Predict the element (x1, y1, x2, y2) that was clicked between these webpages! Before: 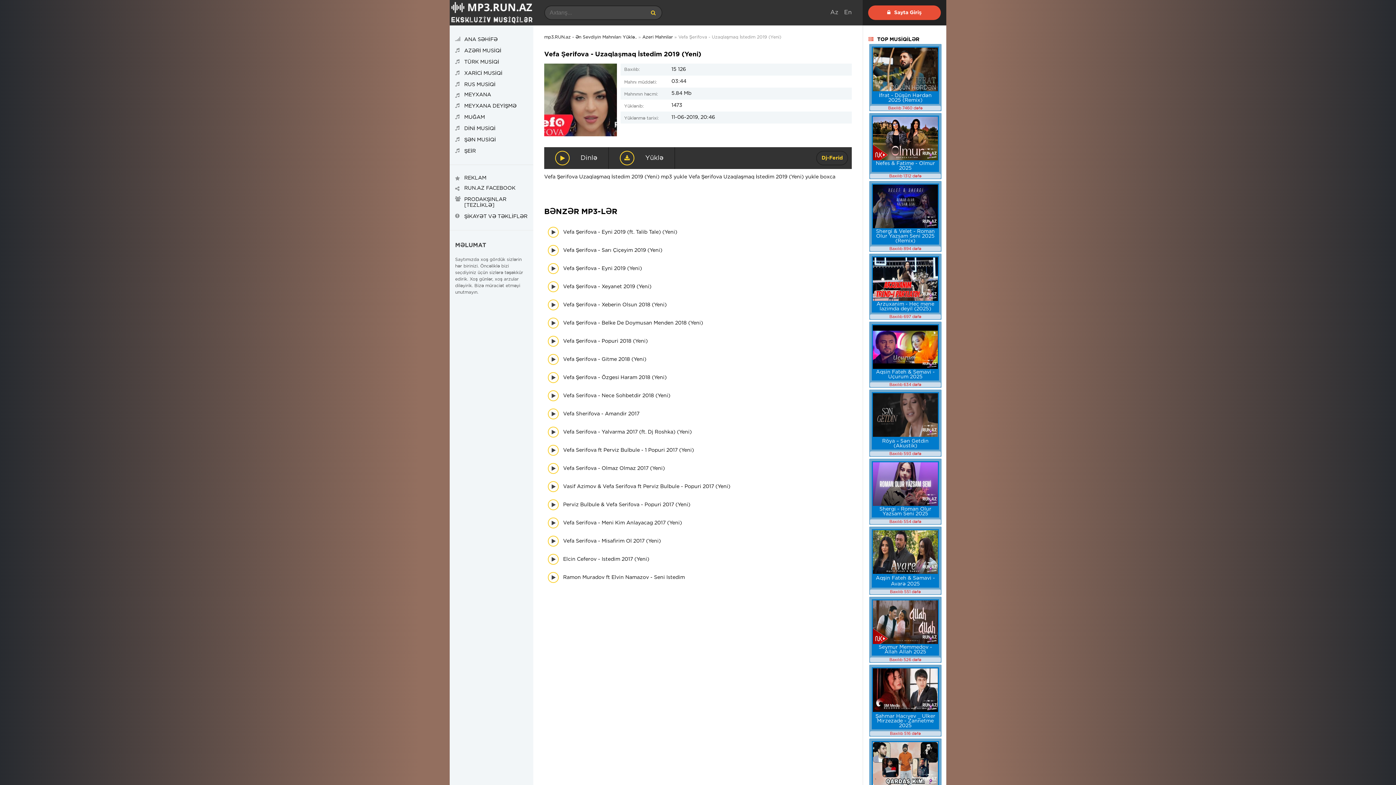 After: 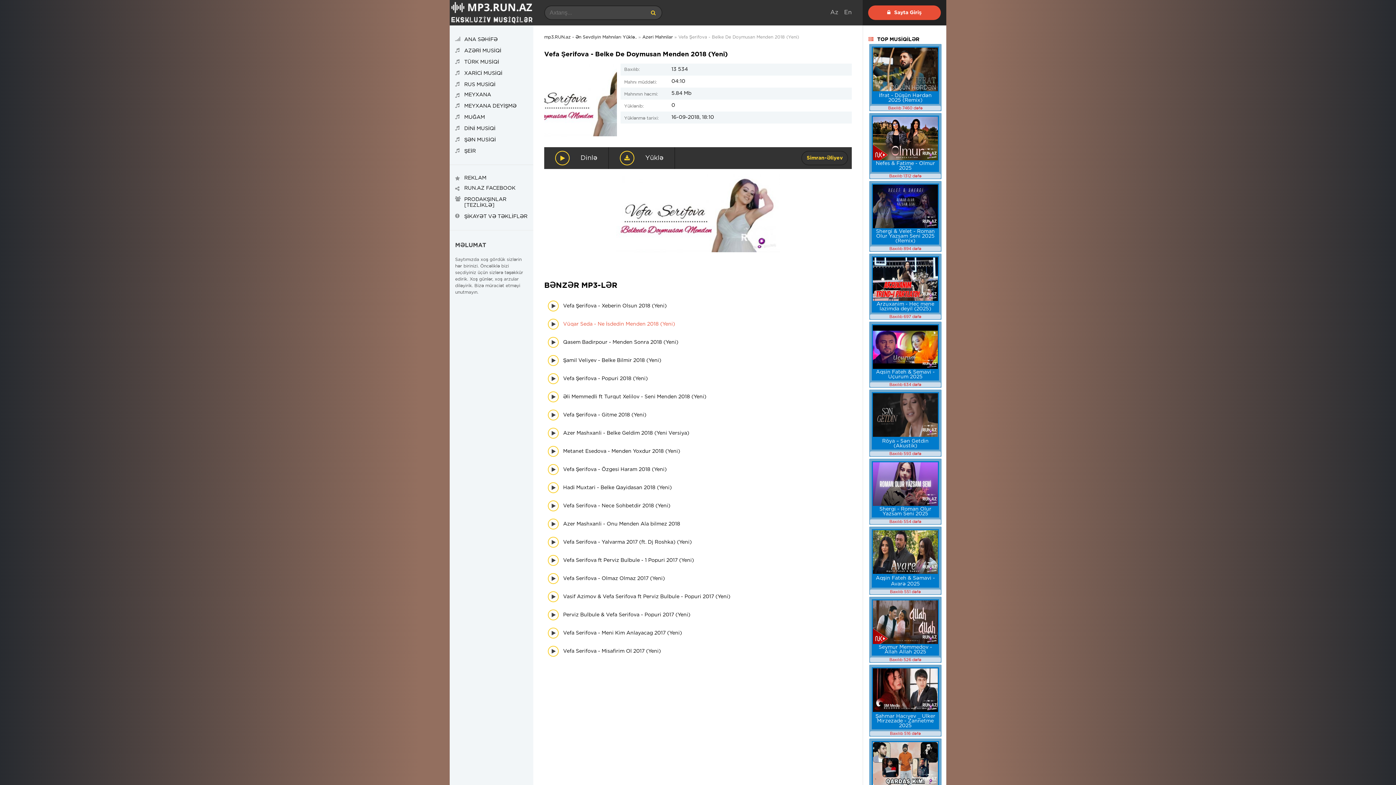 Action: bbox: (563, 317, 846, 328) label: Vefa Şerifova - Belke De Doymusan Menden 2018 (Yeni)